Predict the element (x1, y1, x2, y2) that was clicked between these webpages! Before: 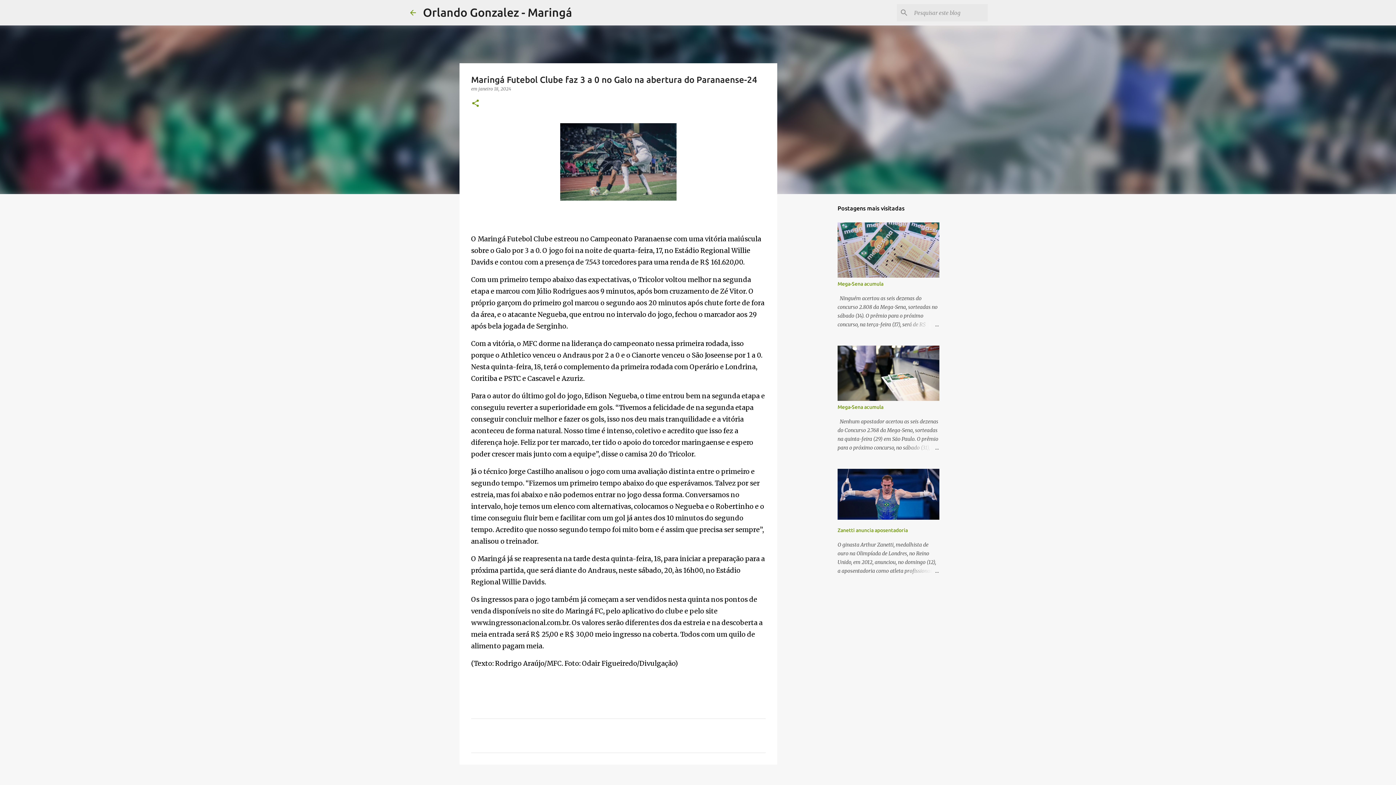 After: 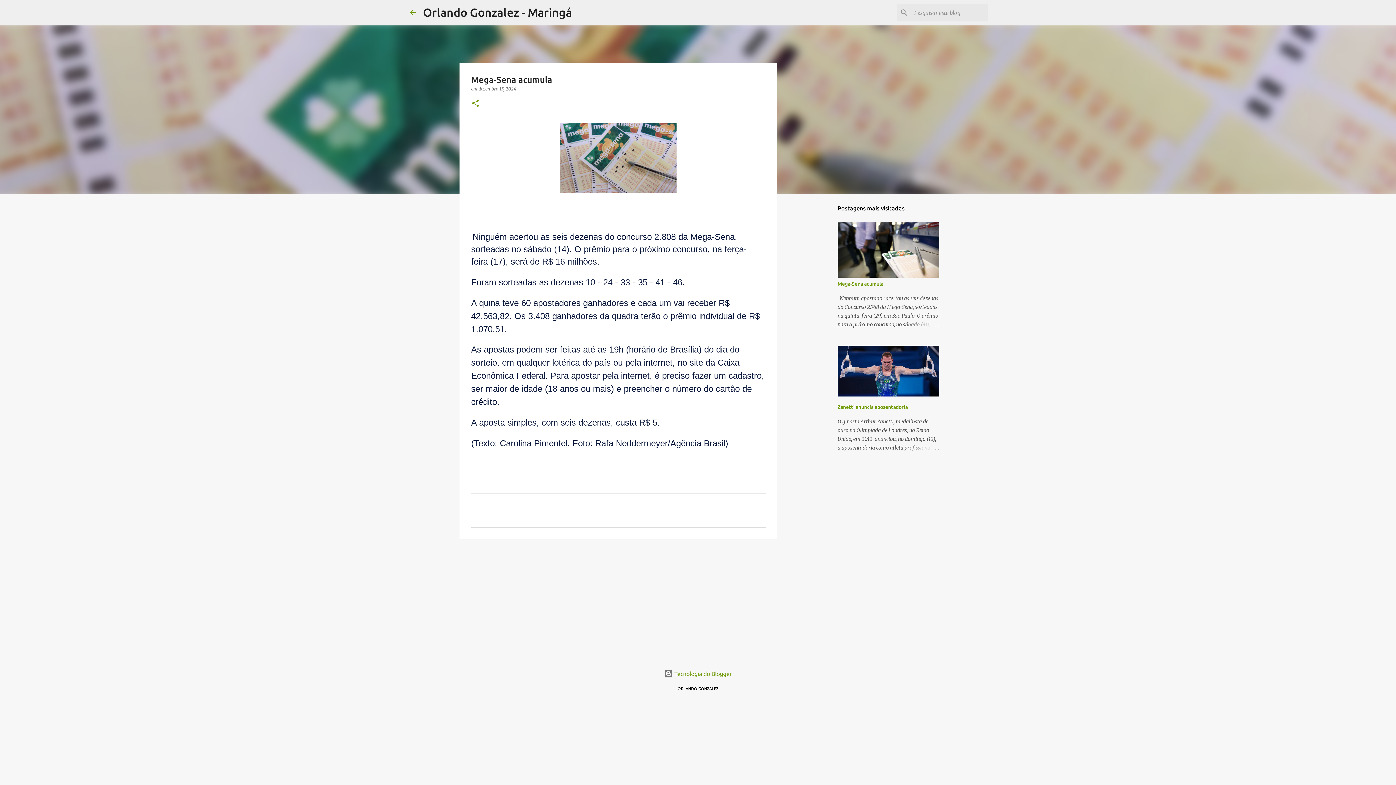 Action: bbox: (837, 281, 883, 286) label: Mega-Sena acumula